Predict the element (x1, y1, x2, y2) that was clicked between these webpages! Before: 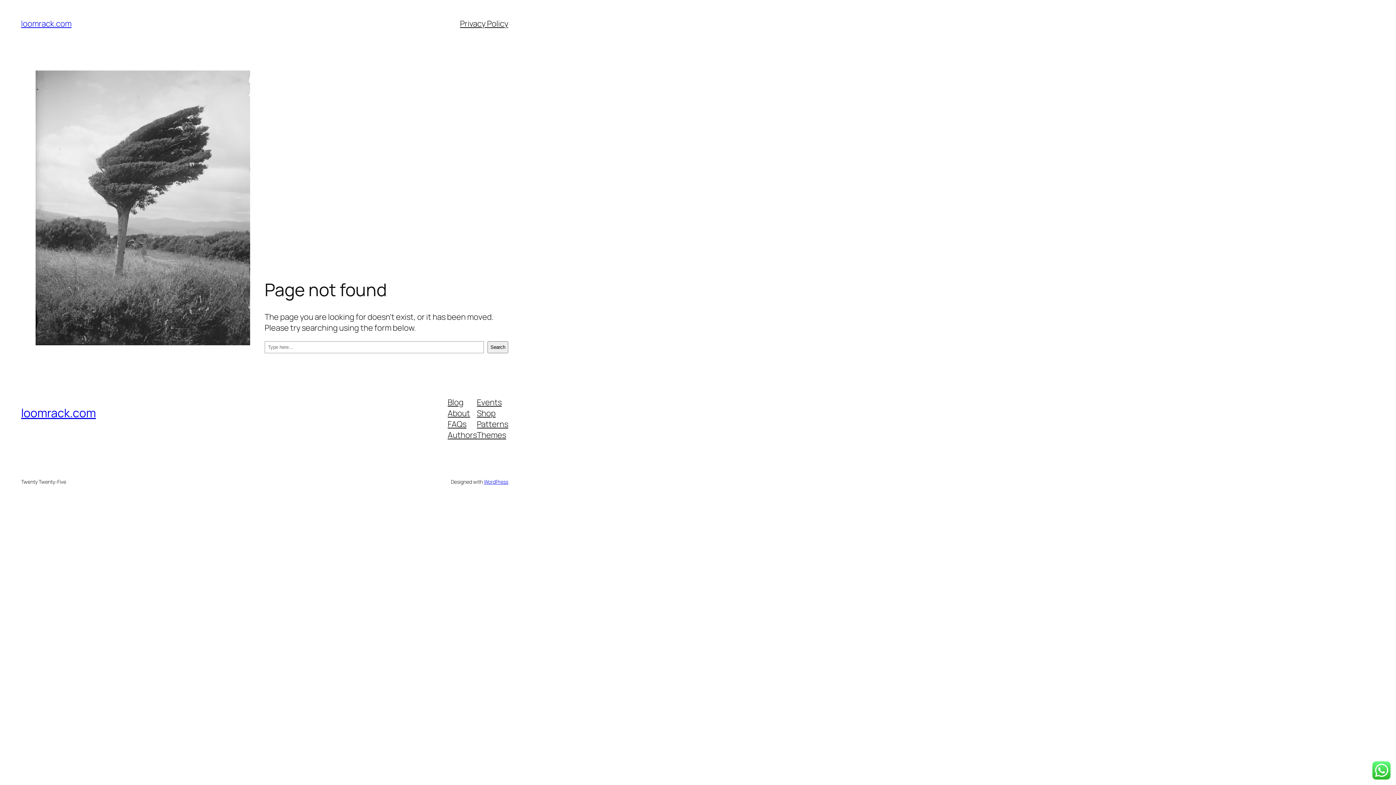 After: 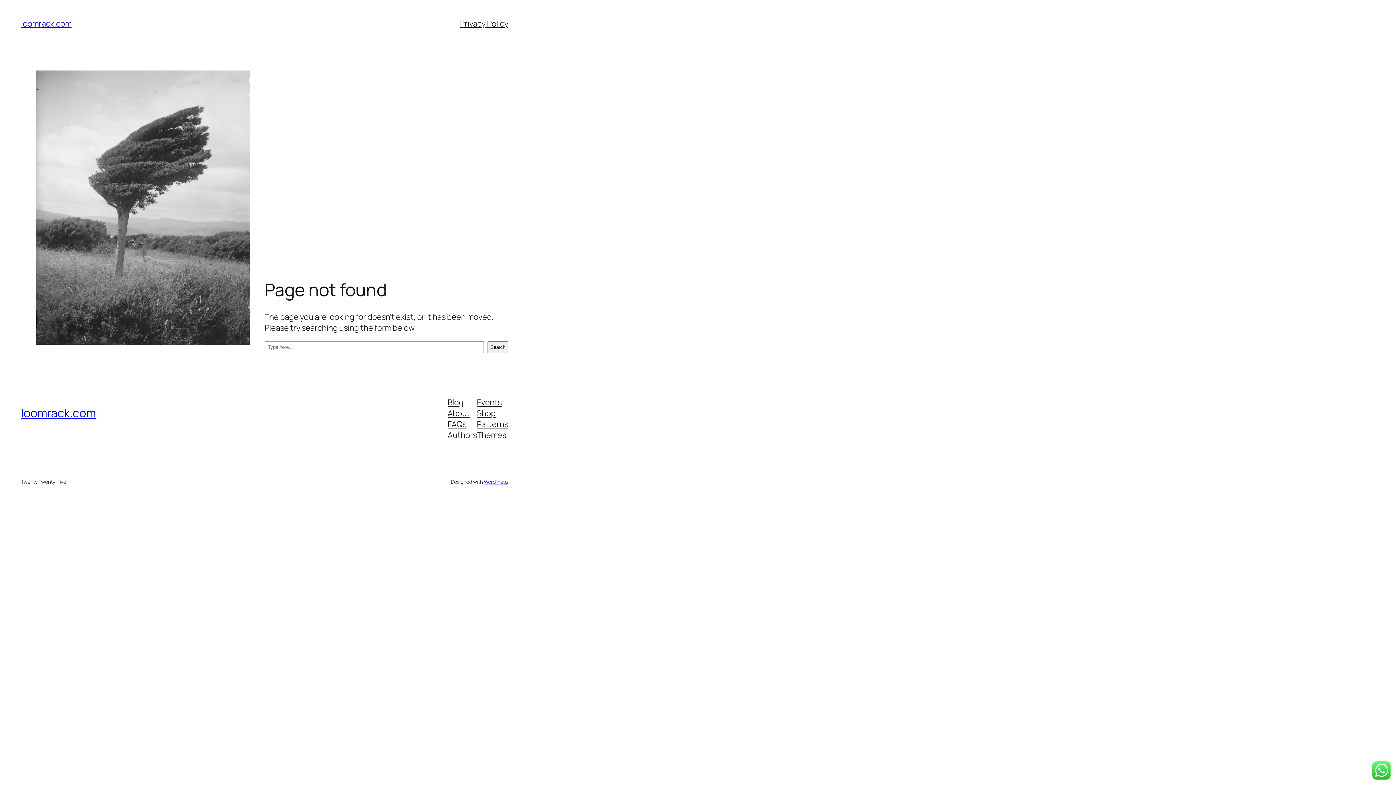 Action: label: Themes bbox: (477, 429, 506, 440)